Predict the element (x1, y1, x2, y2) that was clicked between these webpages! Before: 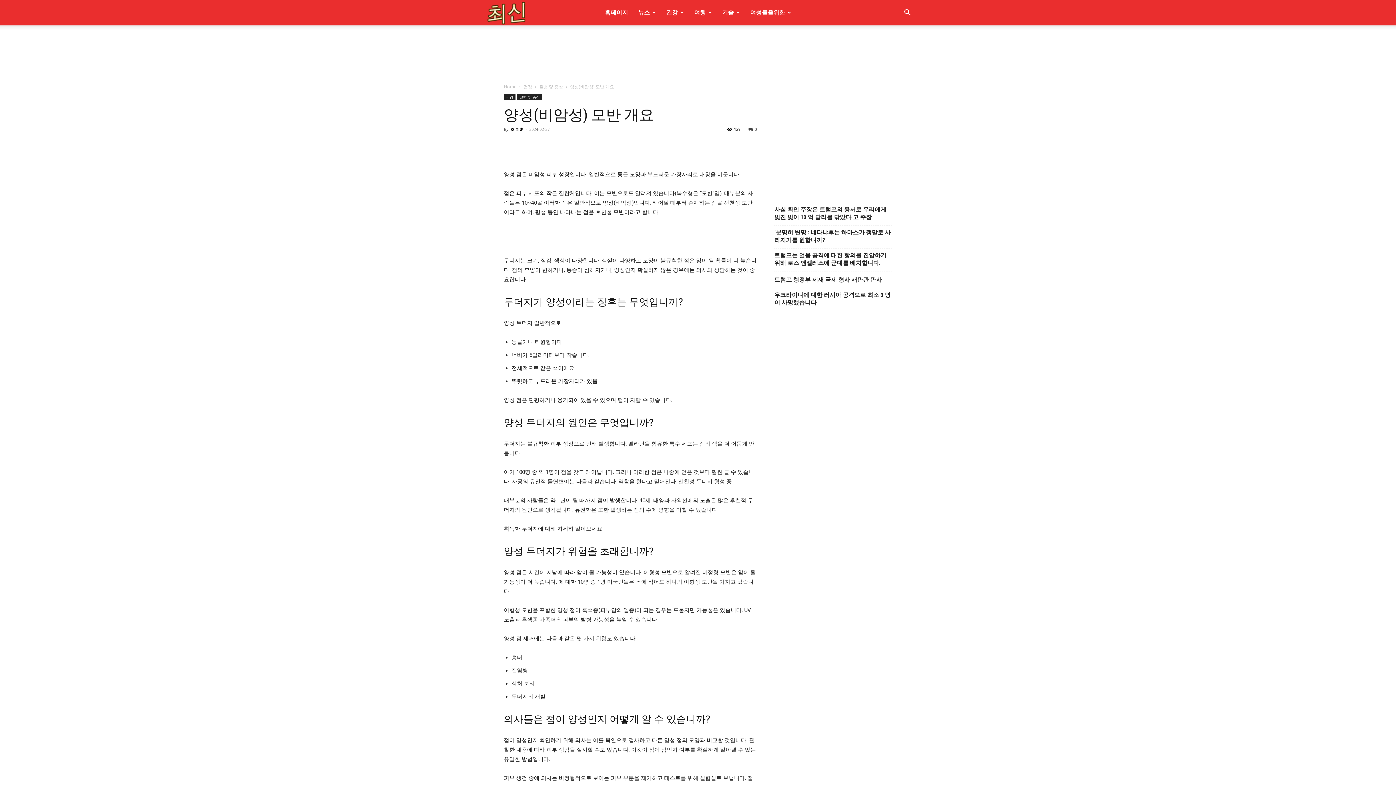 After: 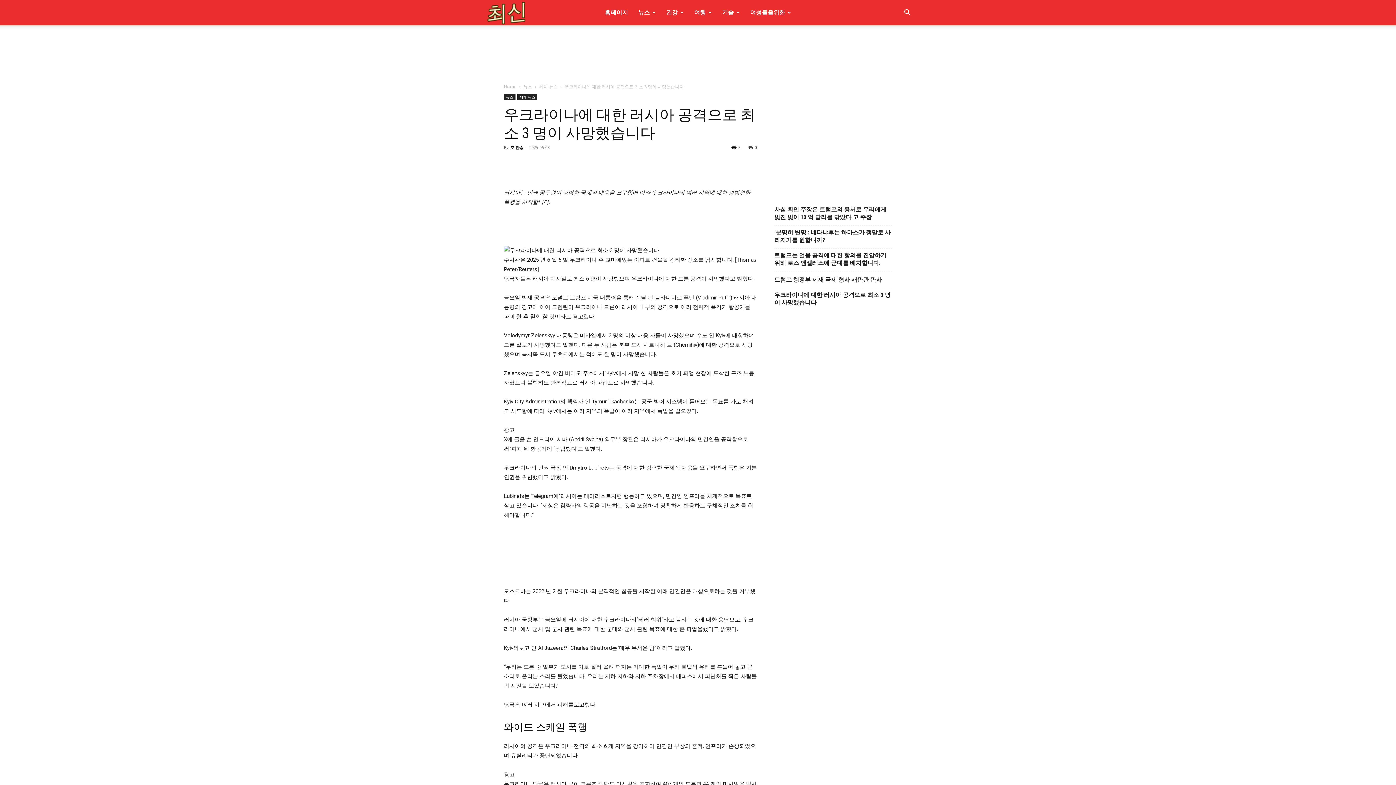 Action: bbox: (774, 291, 892, 306) label: 우크라이나에 대한 러시아 공격으로 최소 3 명이 사망했습니다